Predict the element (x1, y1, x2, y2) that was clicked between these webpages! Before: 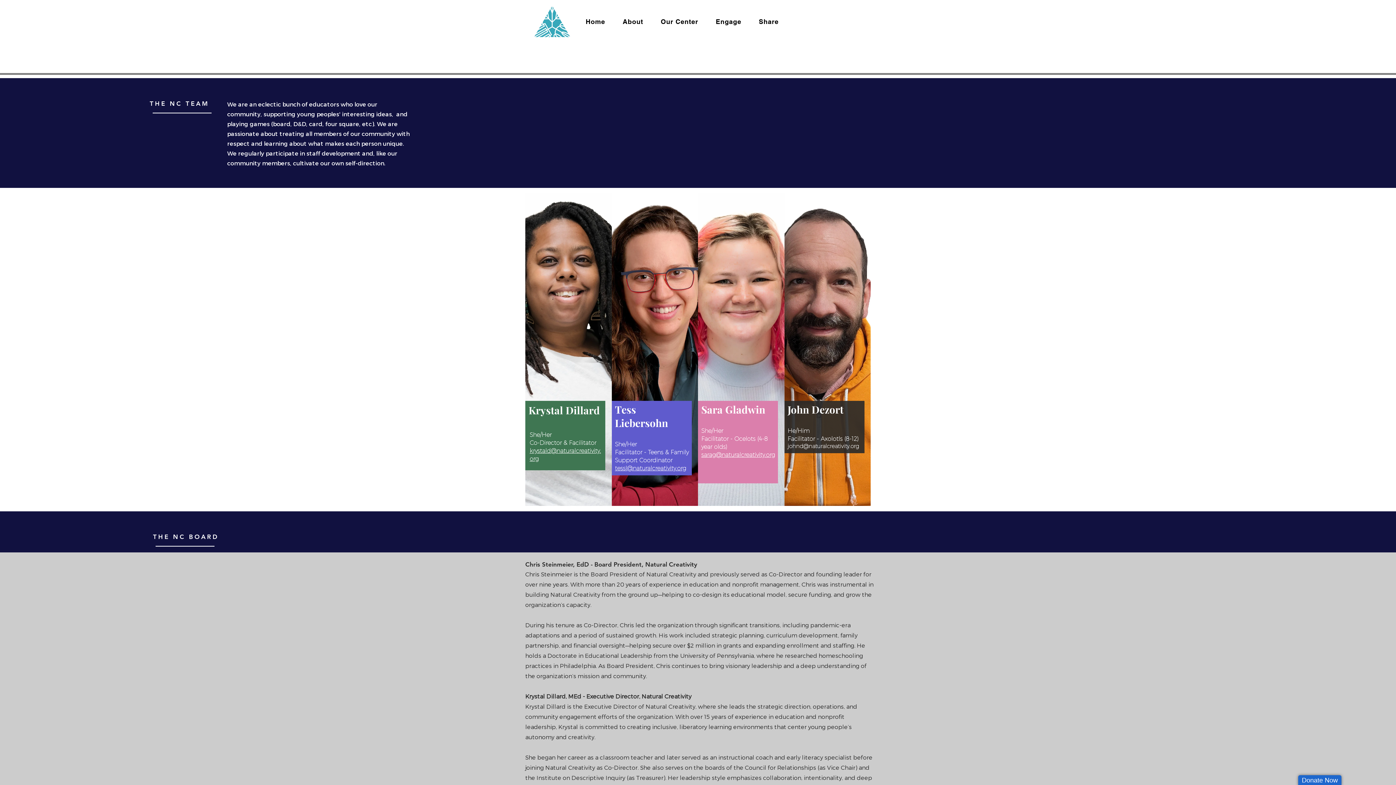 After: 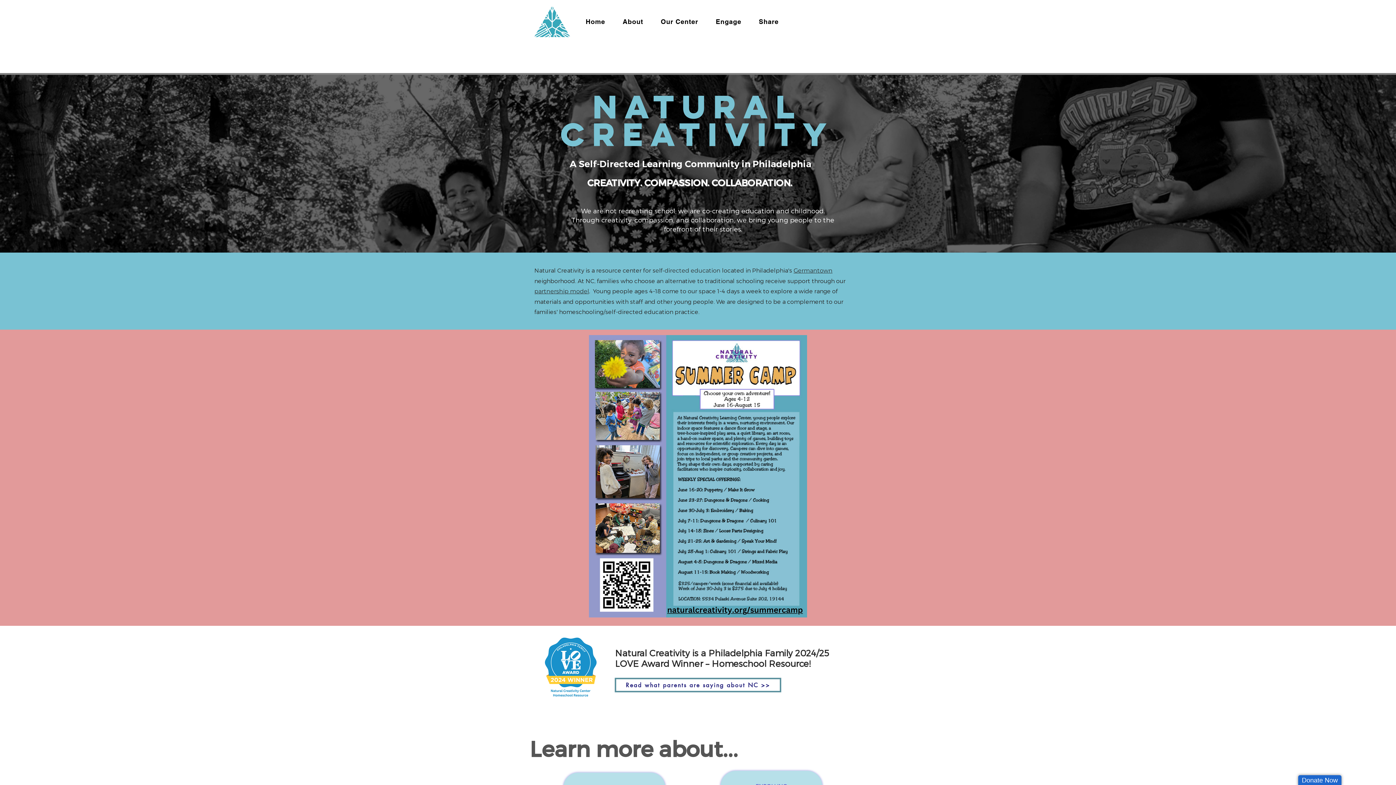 Action: label: Home bbox: (578, 13, 612, 29)